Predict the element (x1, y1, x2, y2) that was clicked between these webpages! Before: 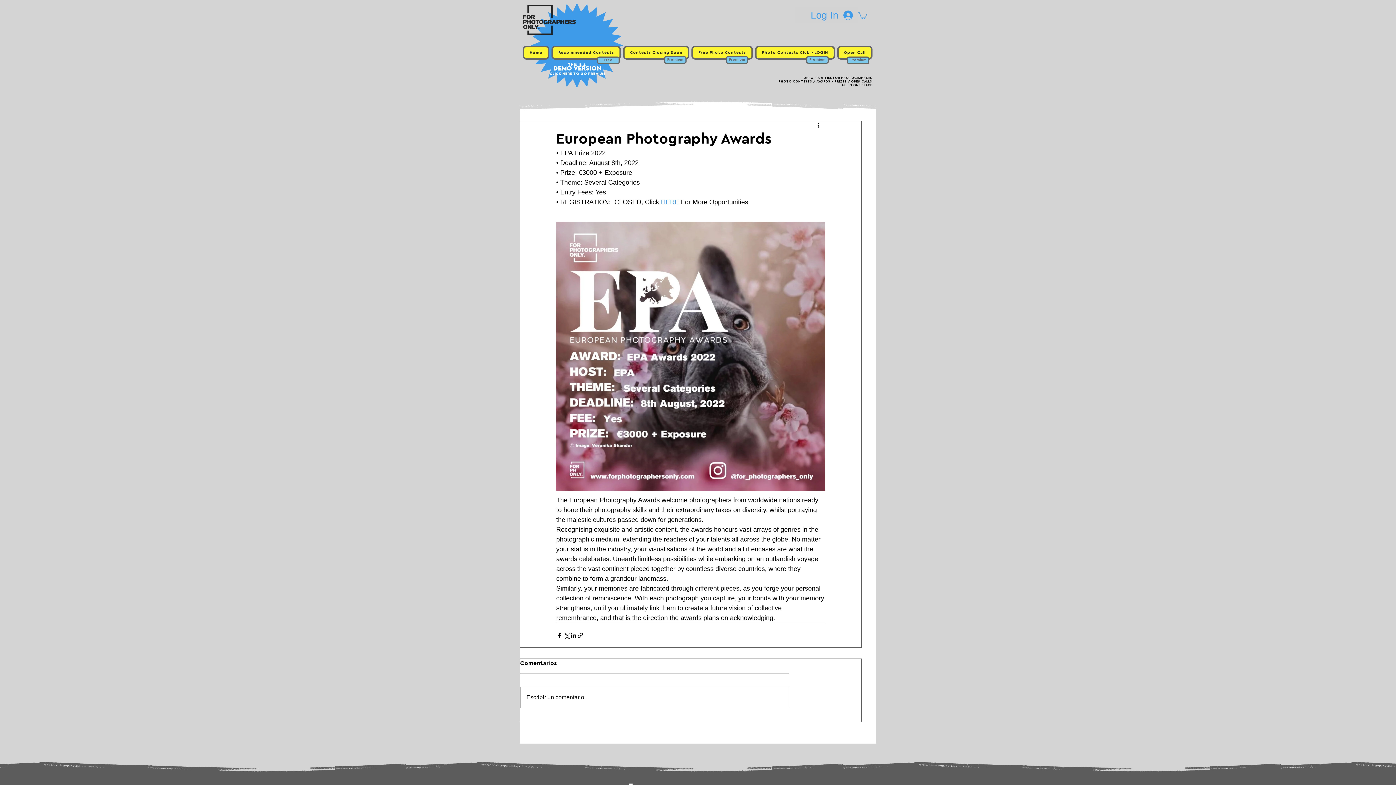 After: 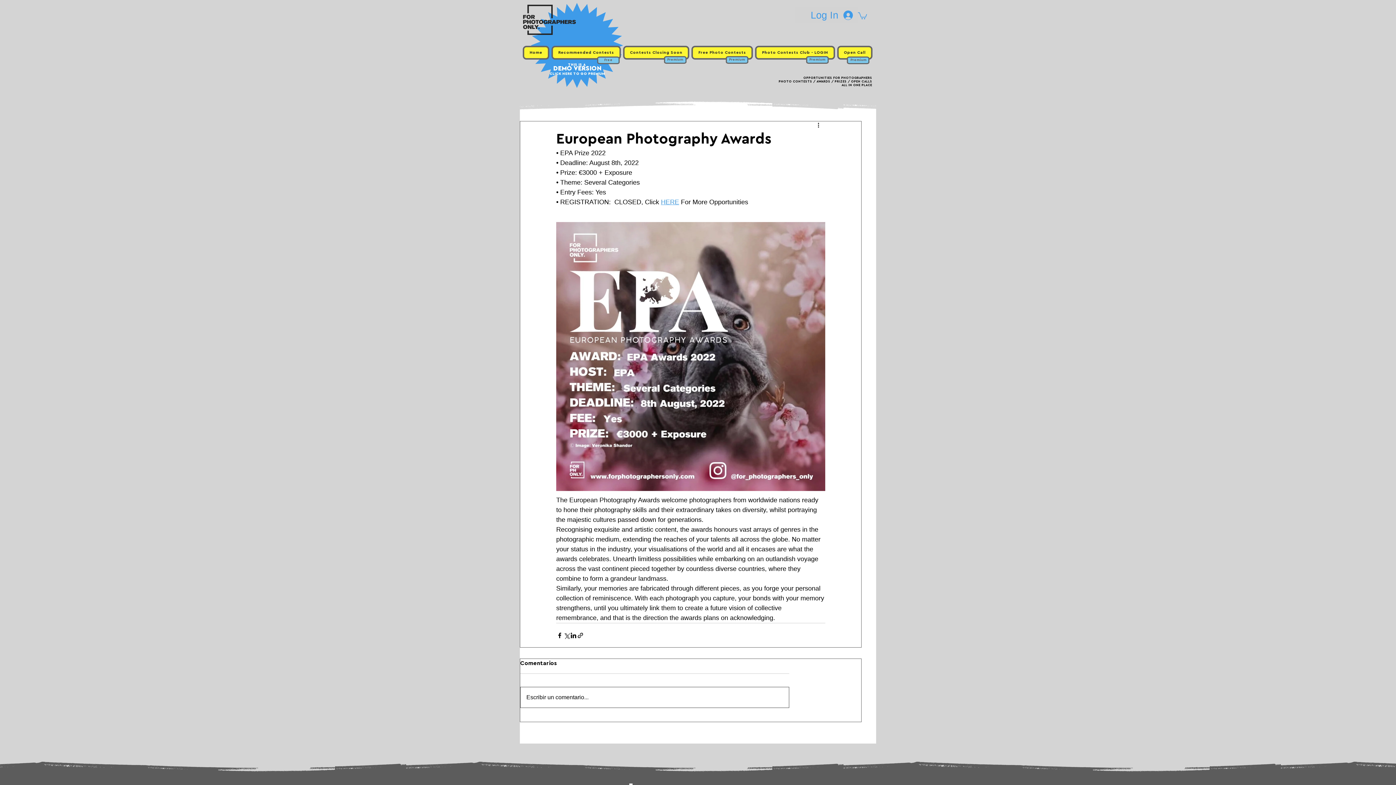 Action: bbox: (520, 687, 789, 708) label: Escribir un comentario...